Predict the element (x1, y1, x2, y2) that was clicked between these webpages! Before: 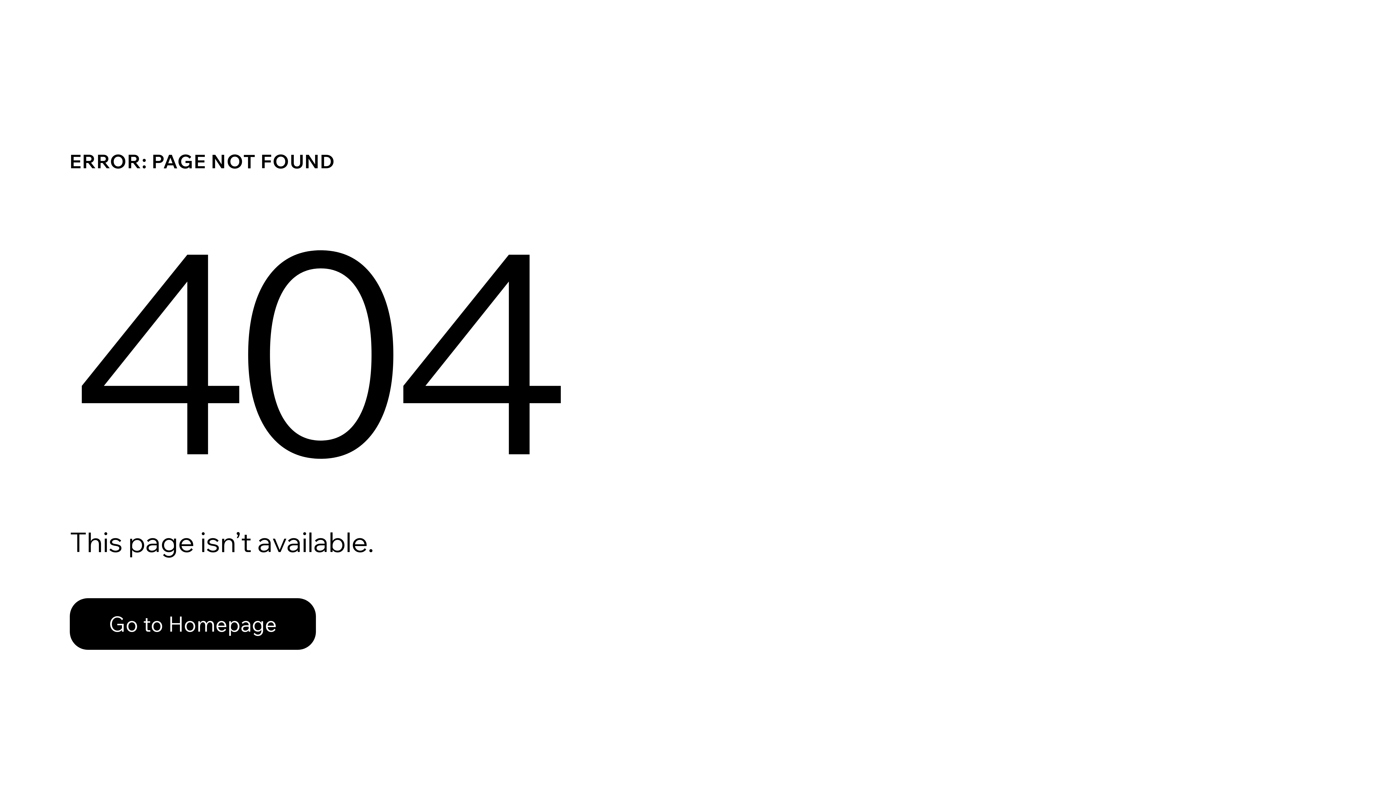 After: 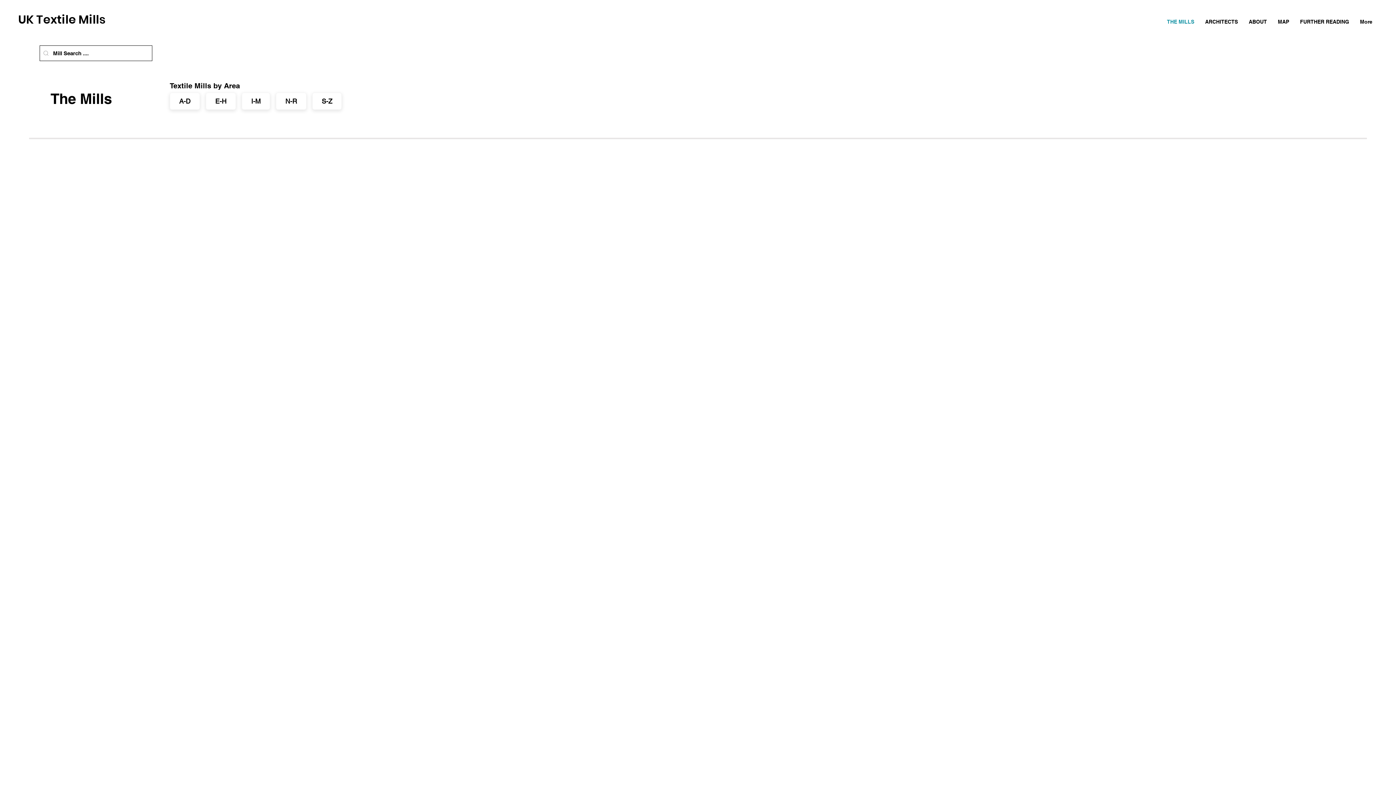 Action: label: Go to Homepage bbox: (69, 598, 316, 650)